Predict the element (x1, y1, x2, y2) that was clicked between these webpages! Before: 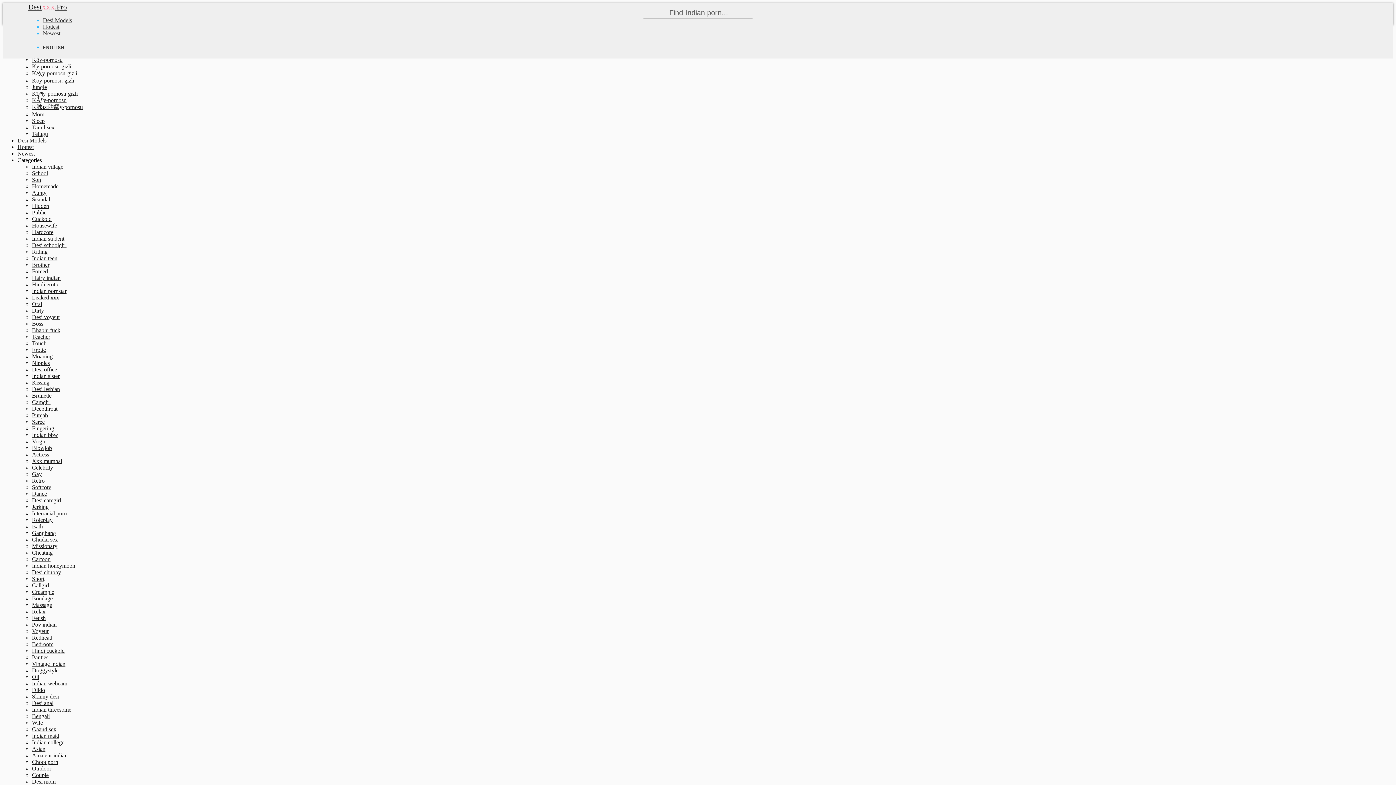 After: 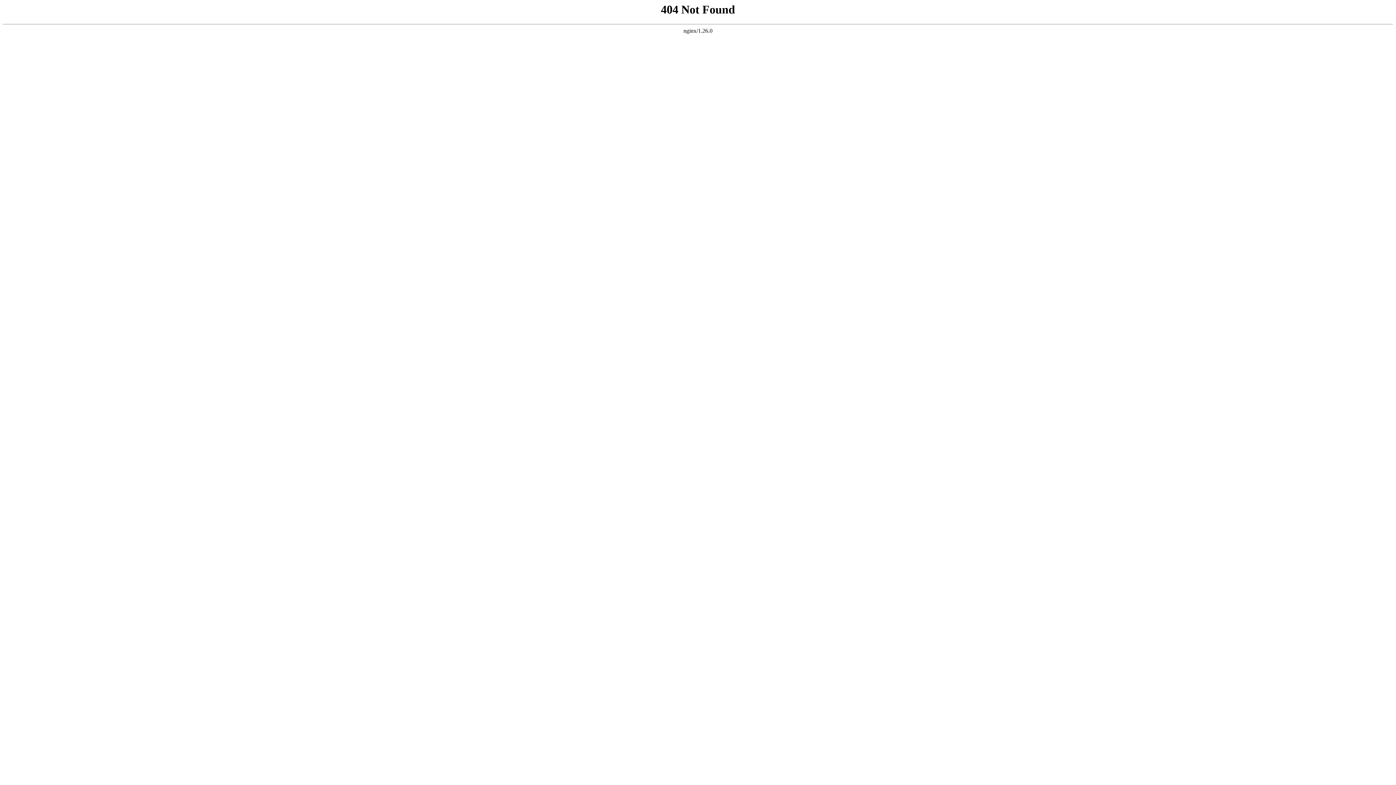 Action: bbox: (32, 327, 60, 333) label: Bhabhi fuck